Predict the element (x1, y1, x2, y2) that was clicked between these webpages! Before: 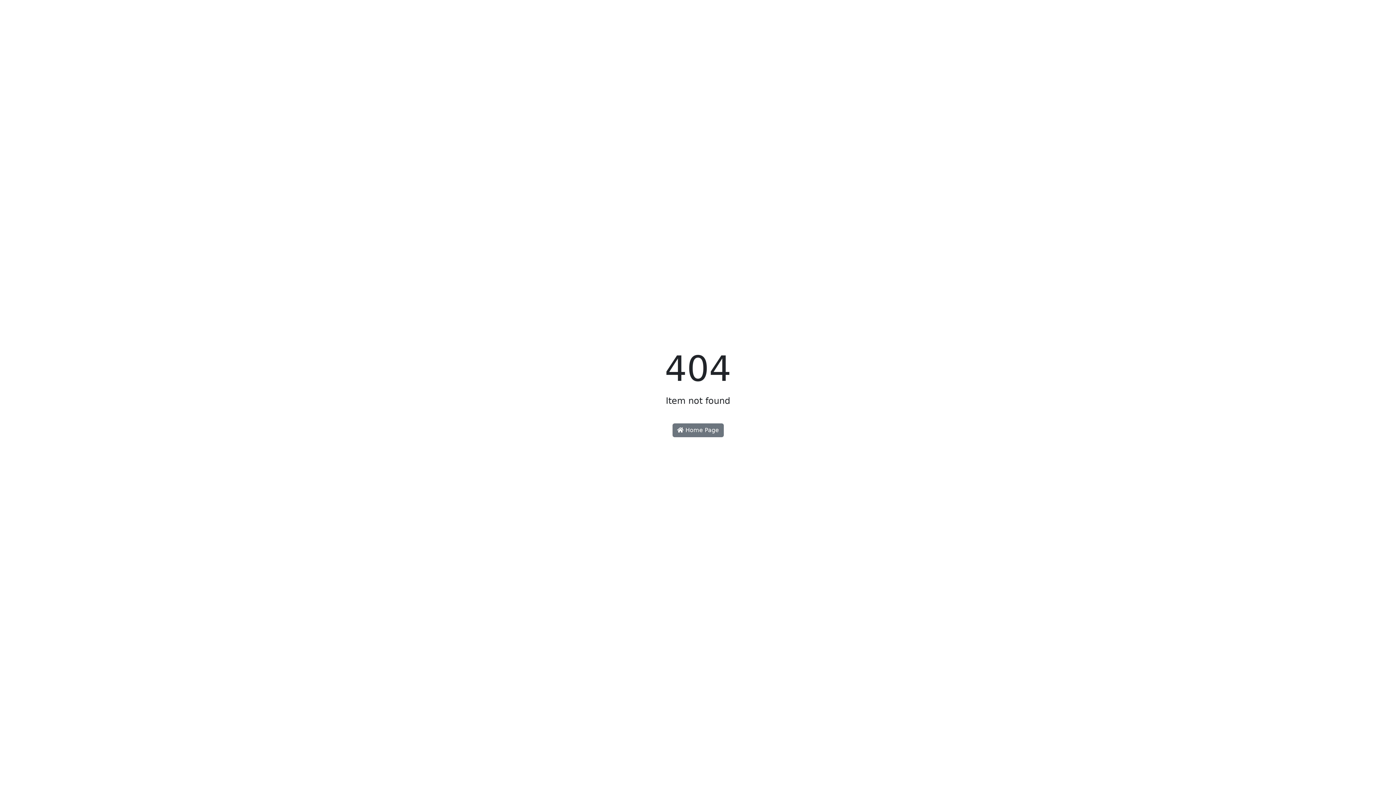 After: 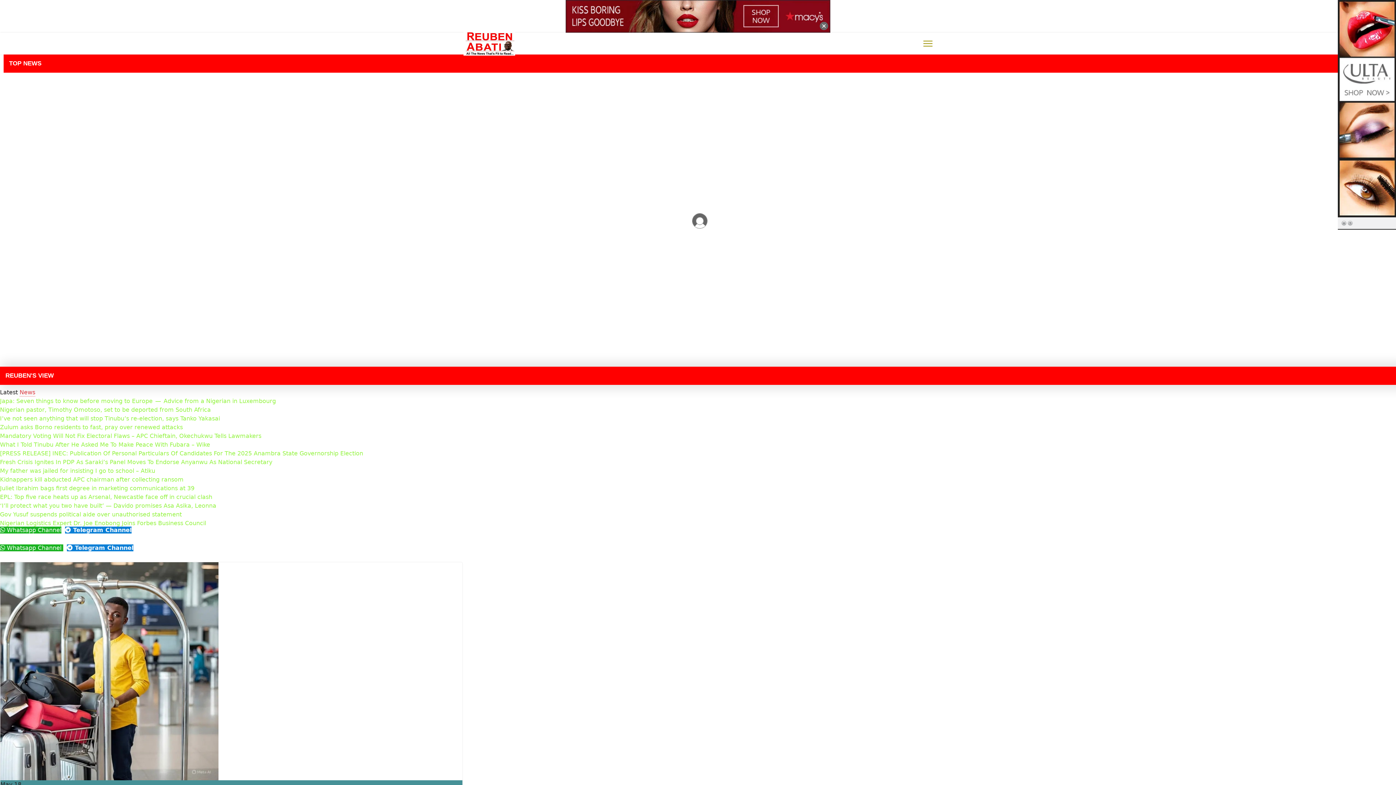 Action: bbox: (672, 423, 723, 437) label:  Home Page